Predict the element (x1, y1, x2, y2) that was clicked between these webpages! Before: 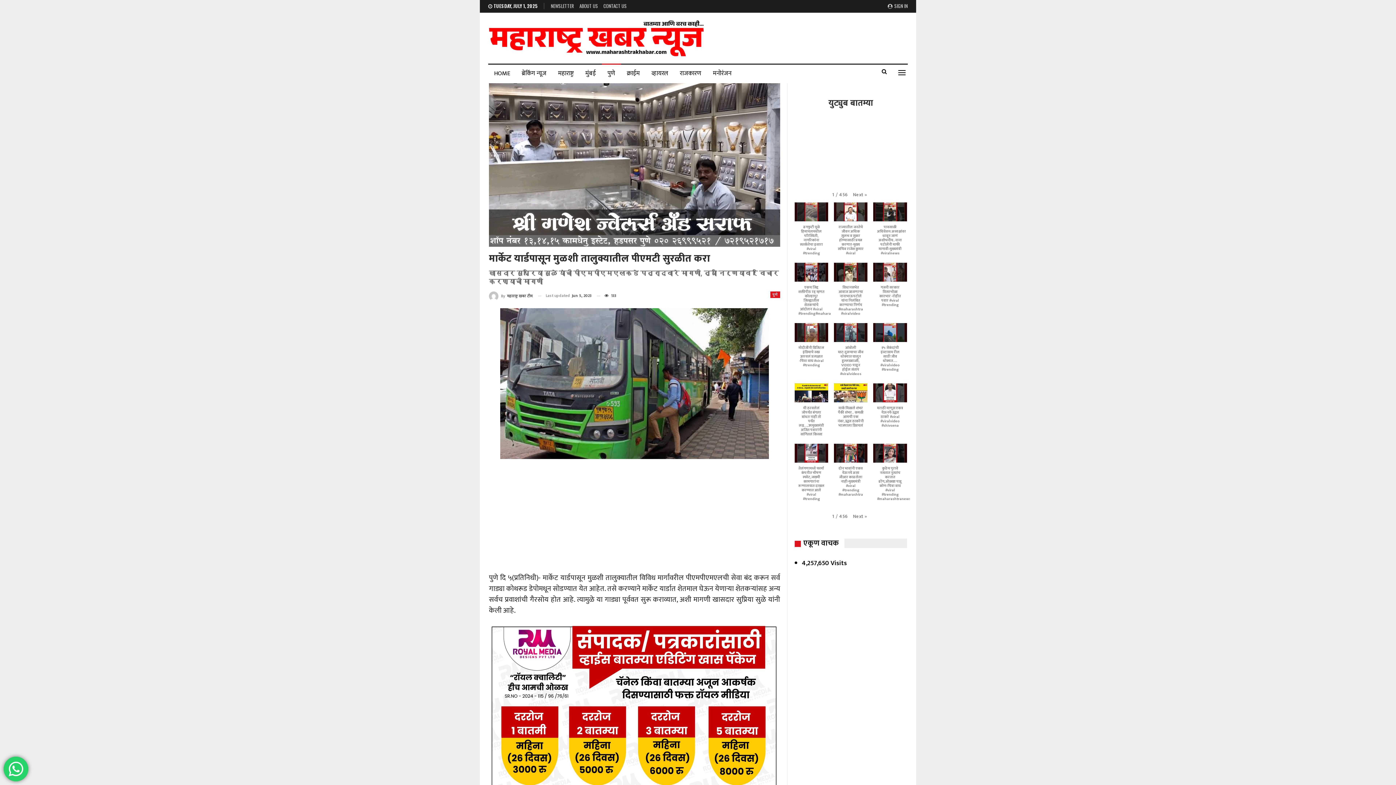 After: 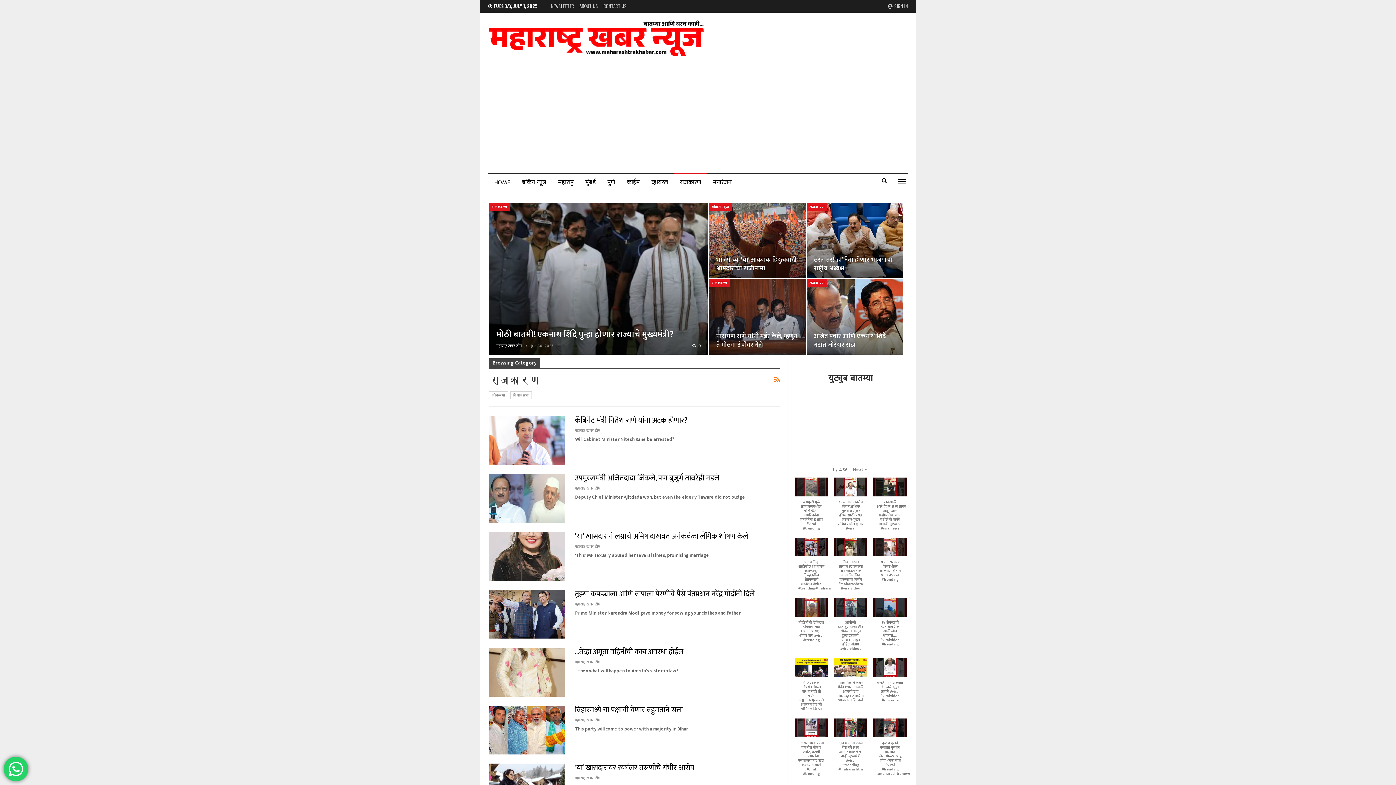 Action: label: राजकारण bbox: (674, 64, 707, 82)